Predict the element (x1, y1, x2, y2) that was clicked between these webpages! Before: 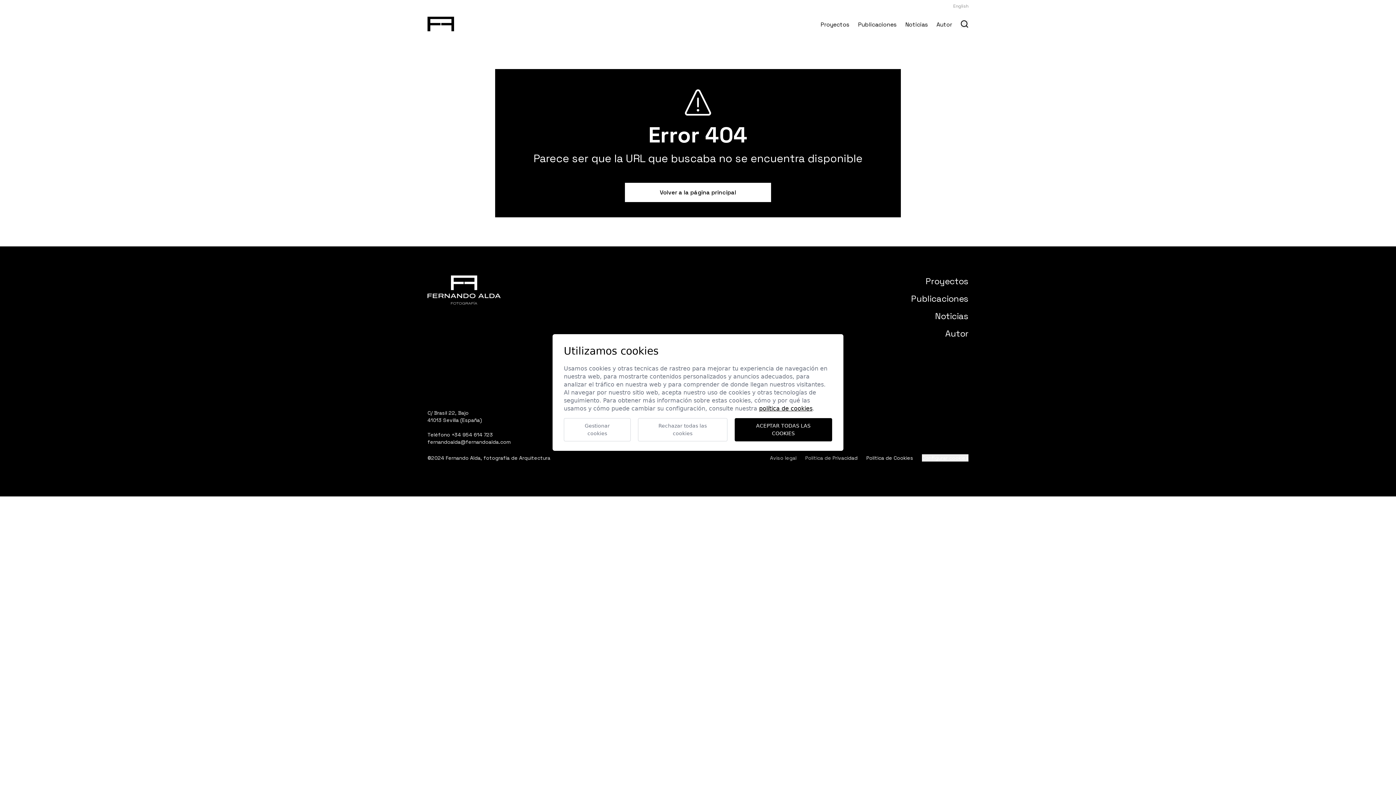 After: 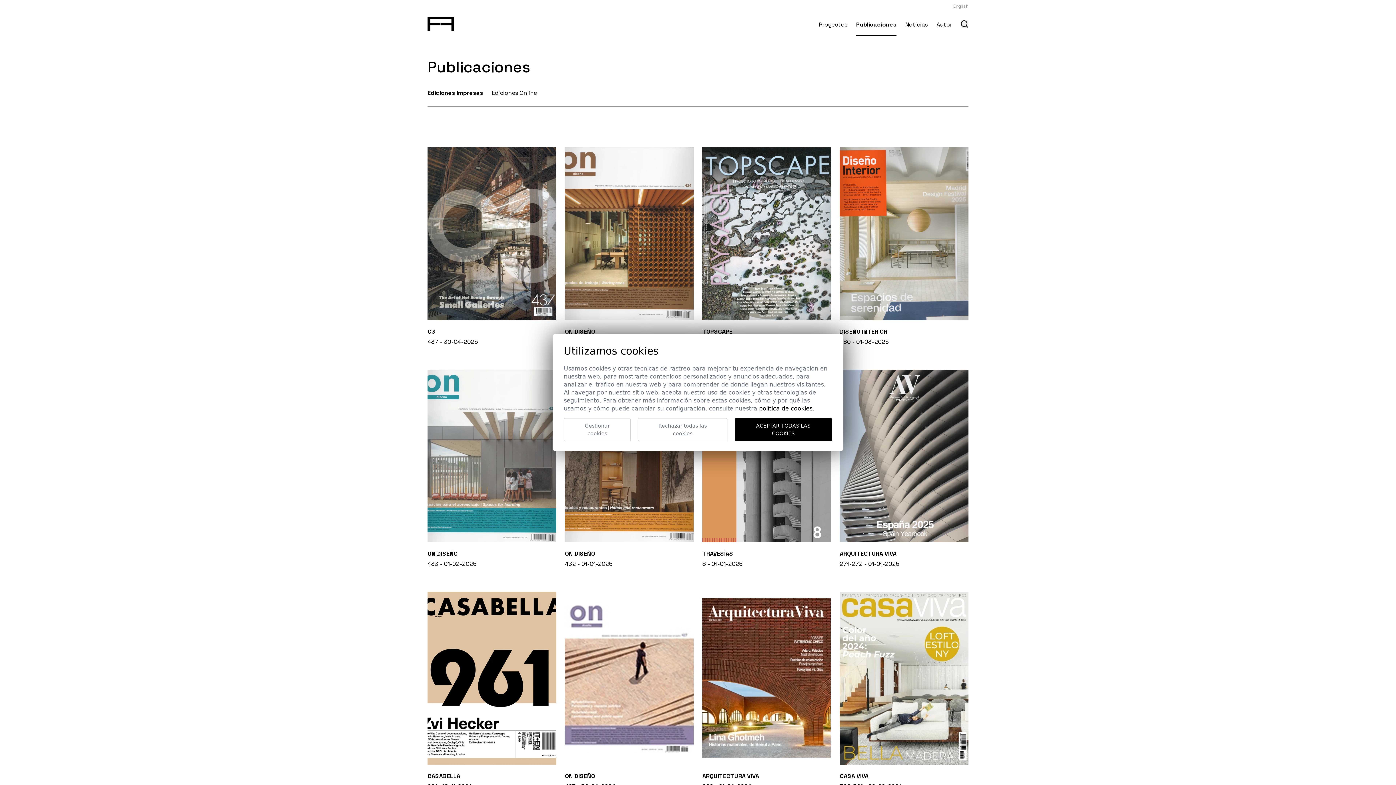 Action: bbox: (911, 293, 968, 304) label: Publicaciones